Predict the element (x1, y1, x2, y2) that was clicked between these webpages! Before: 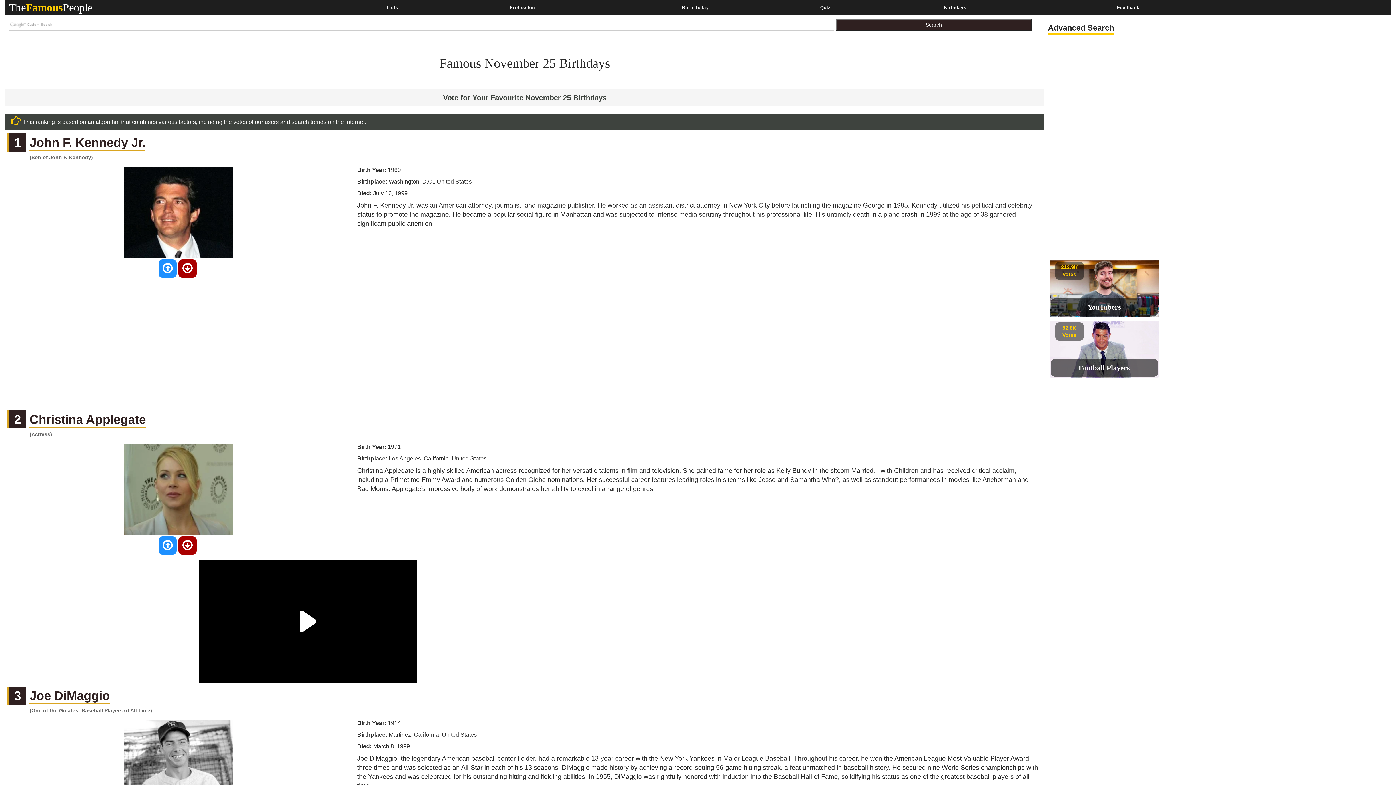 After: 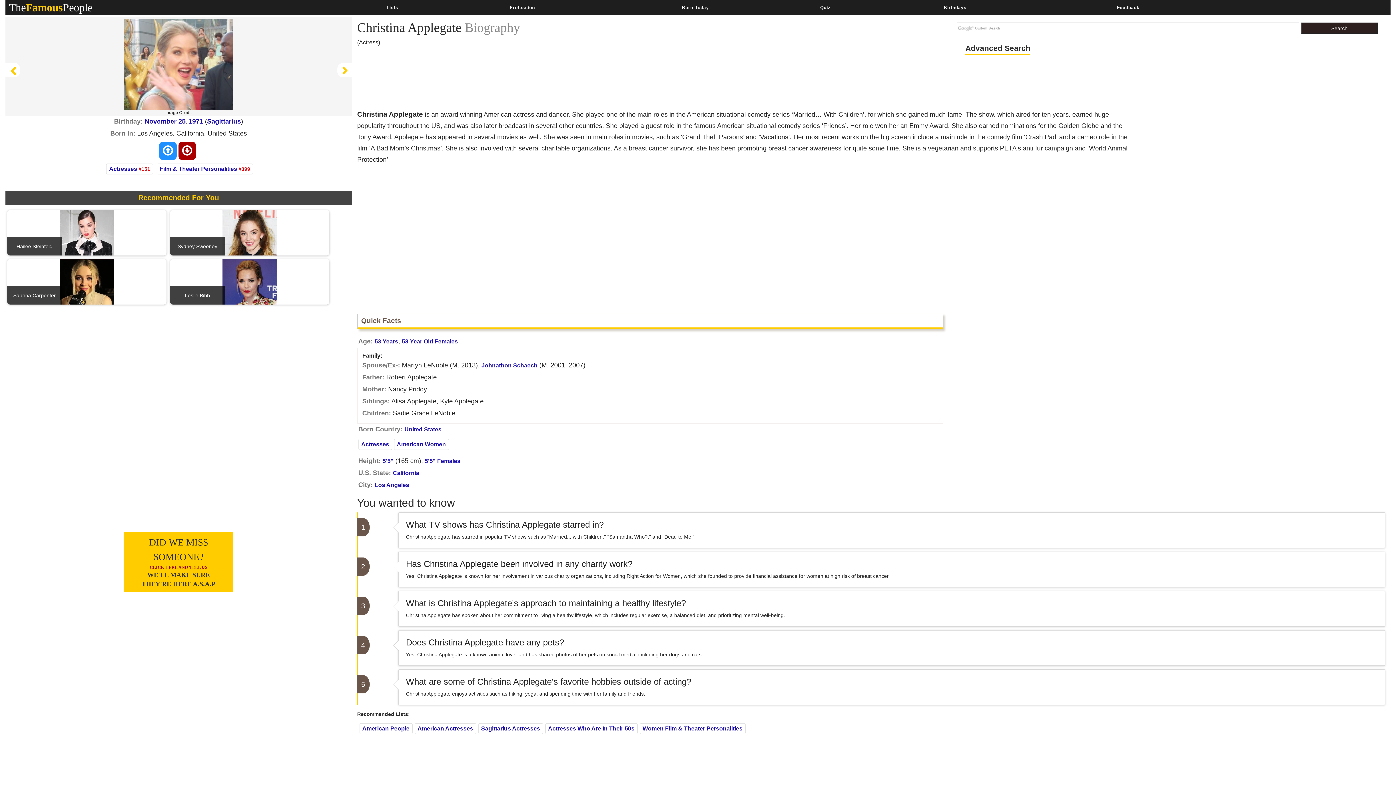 Action: bbox: (29, 412, 145, 428) label: Christina Applegate